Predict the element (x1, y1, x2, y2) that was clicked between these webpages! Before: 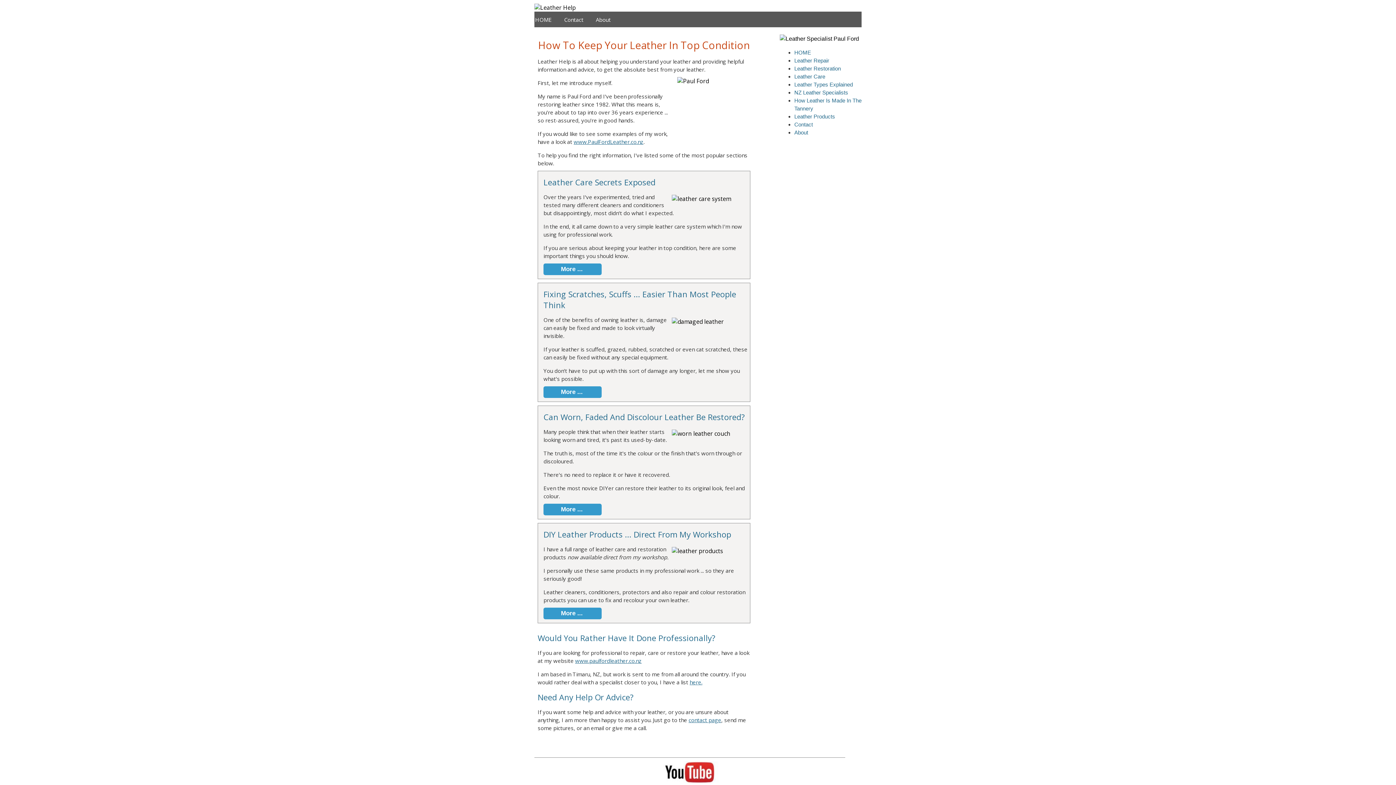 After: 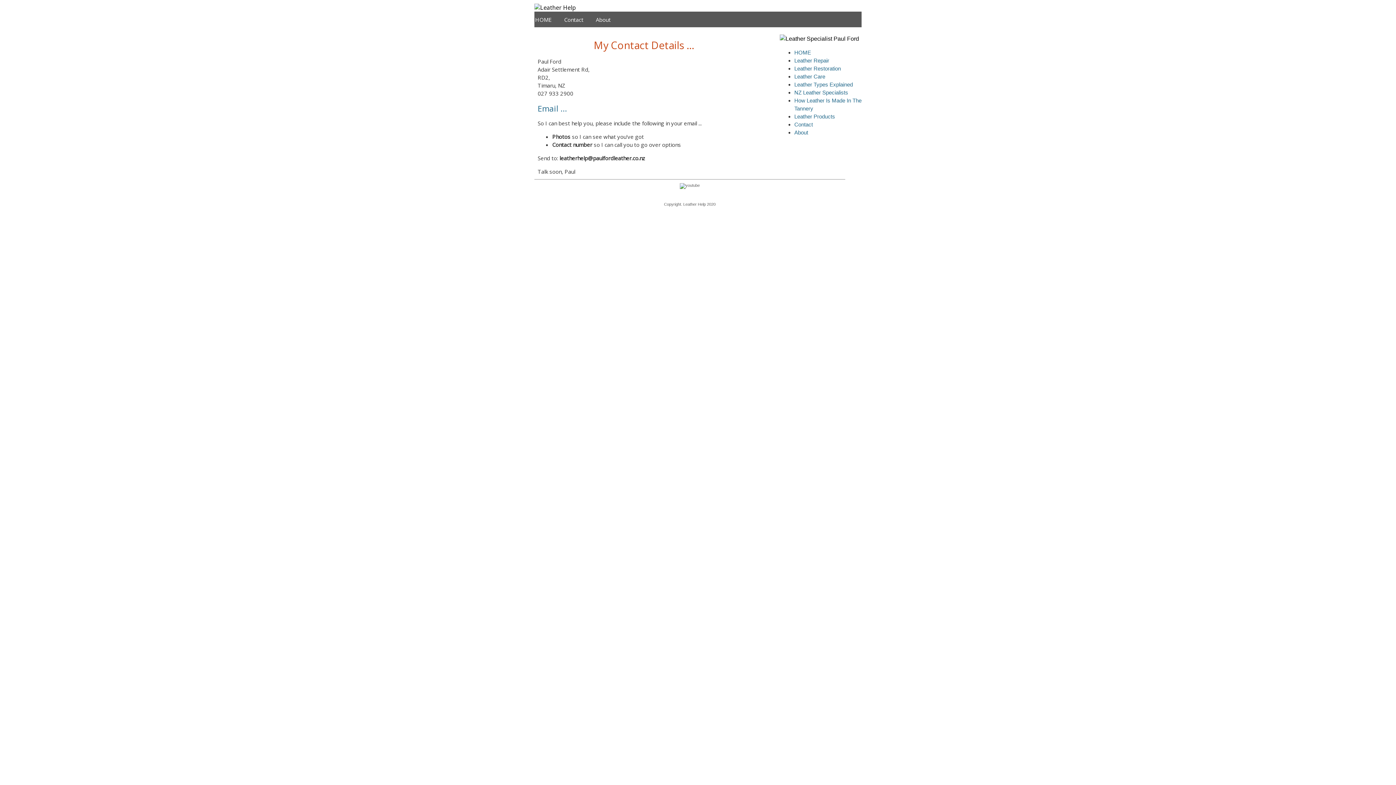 Action: label: Contact bbox: (794, 121, 813, 127)